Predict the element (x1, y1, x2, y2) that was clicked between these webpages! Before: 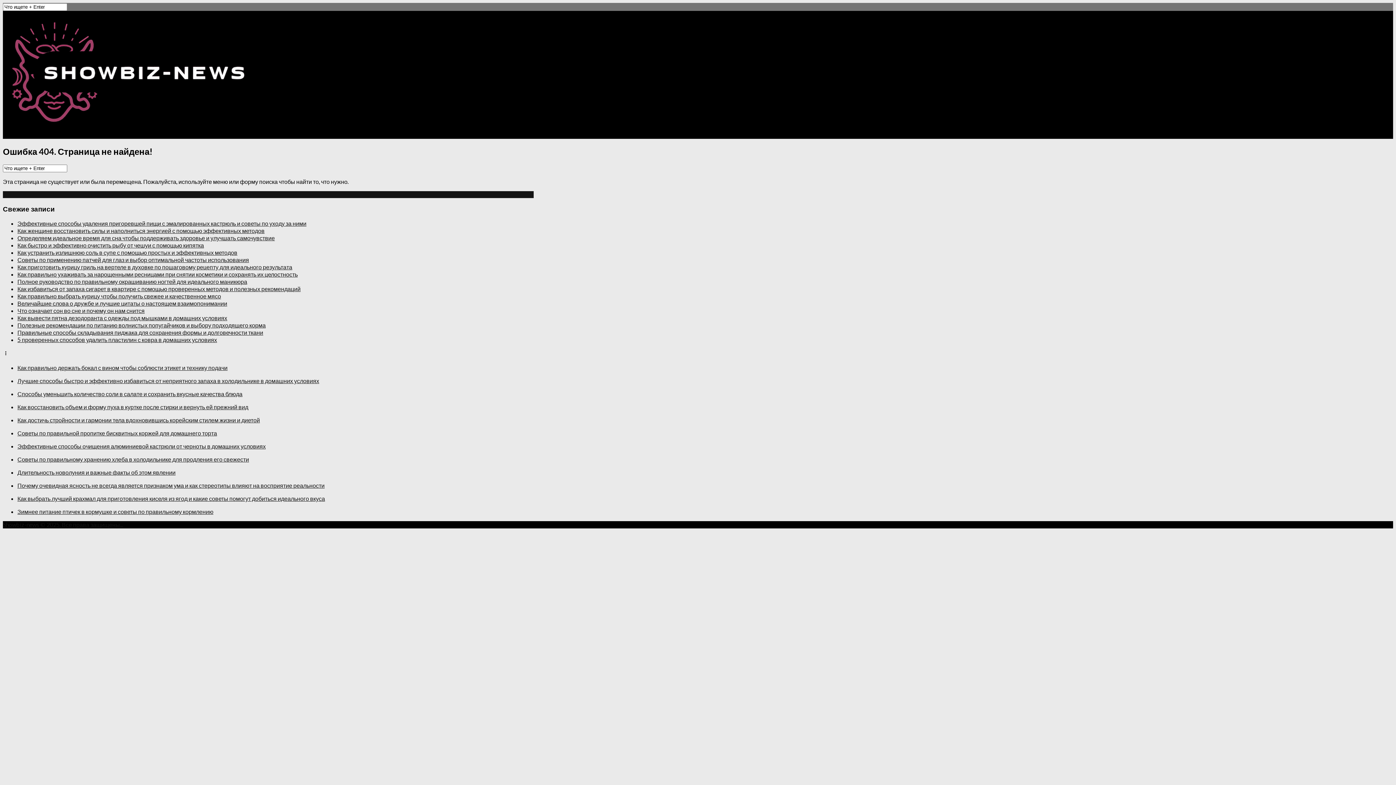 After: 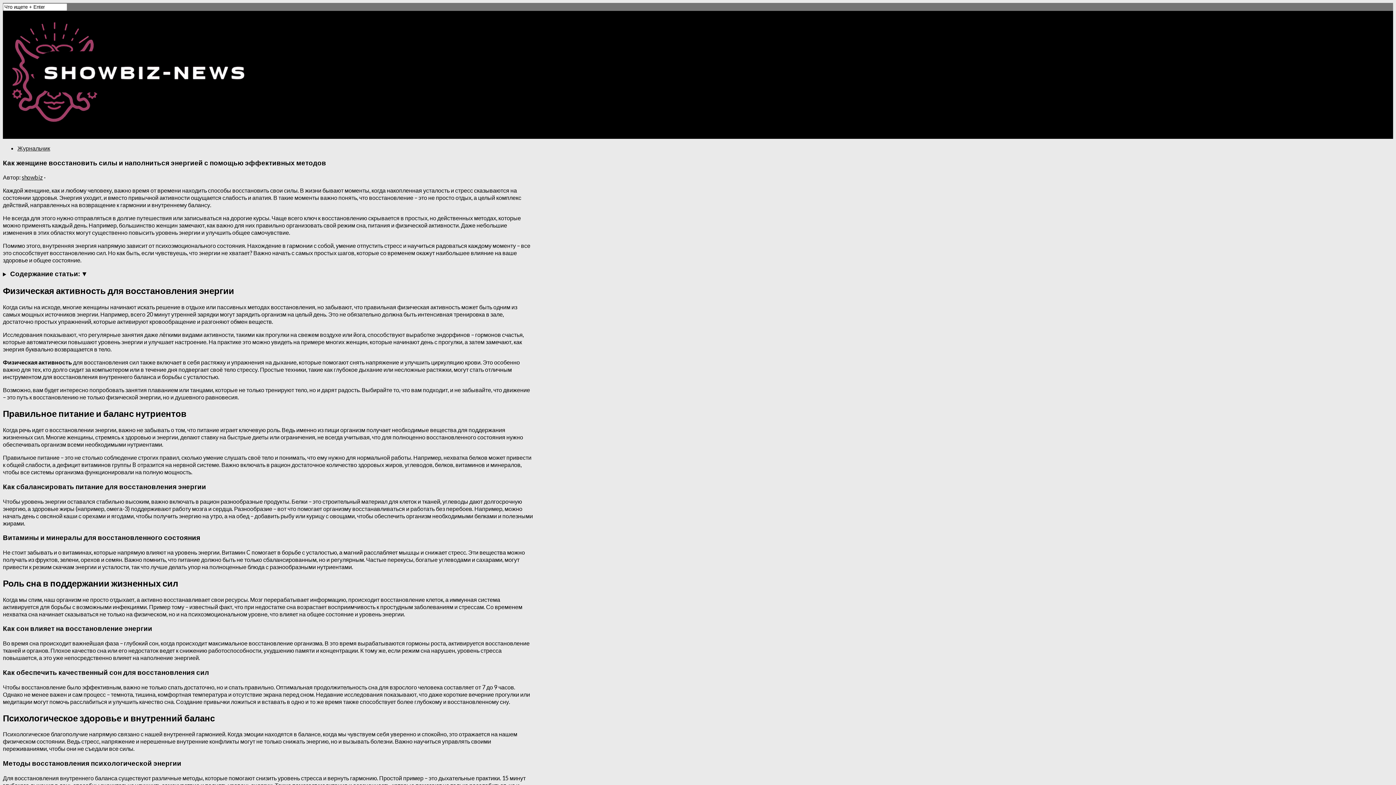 Action: bbox: (17, 227, 264, 234) label: Как женщине восстановить силы и наполниться энергией с помощью эффективных методов